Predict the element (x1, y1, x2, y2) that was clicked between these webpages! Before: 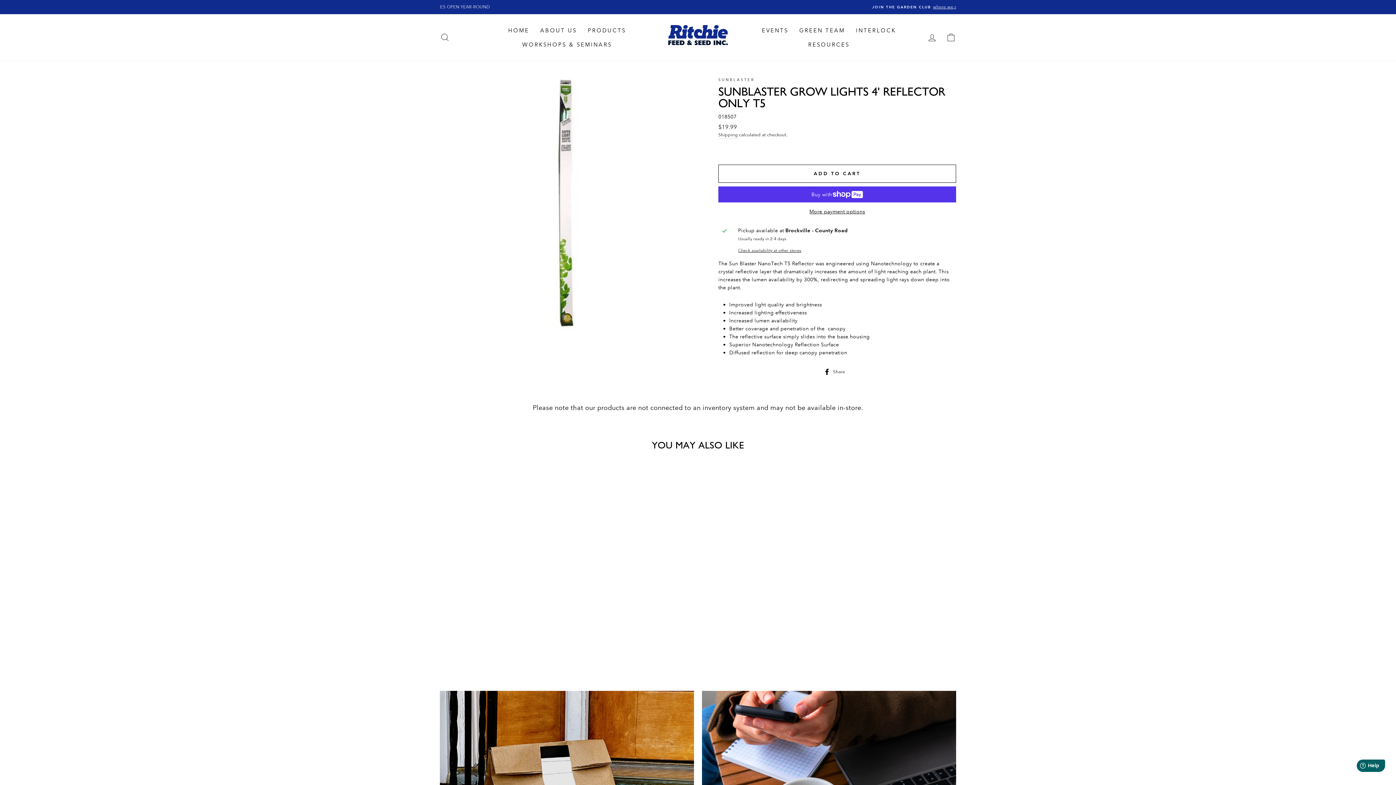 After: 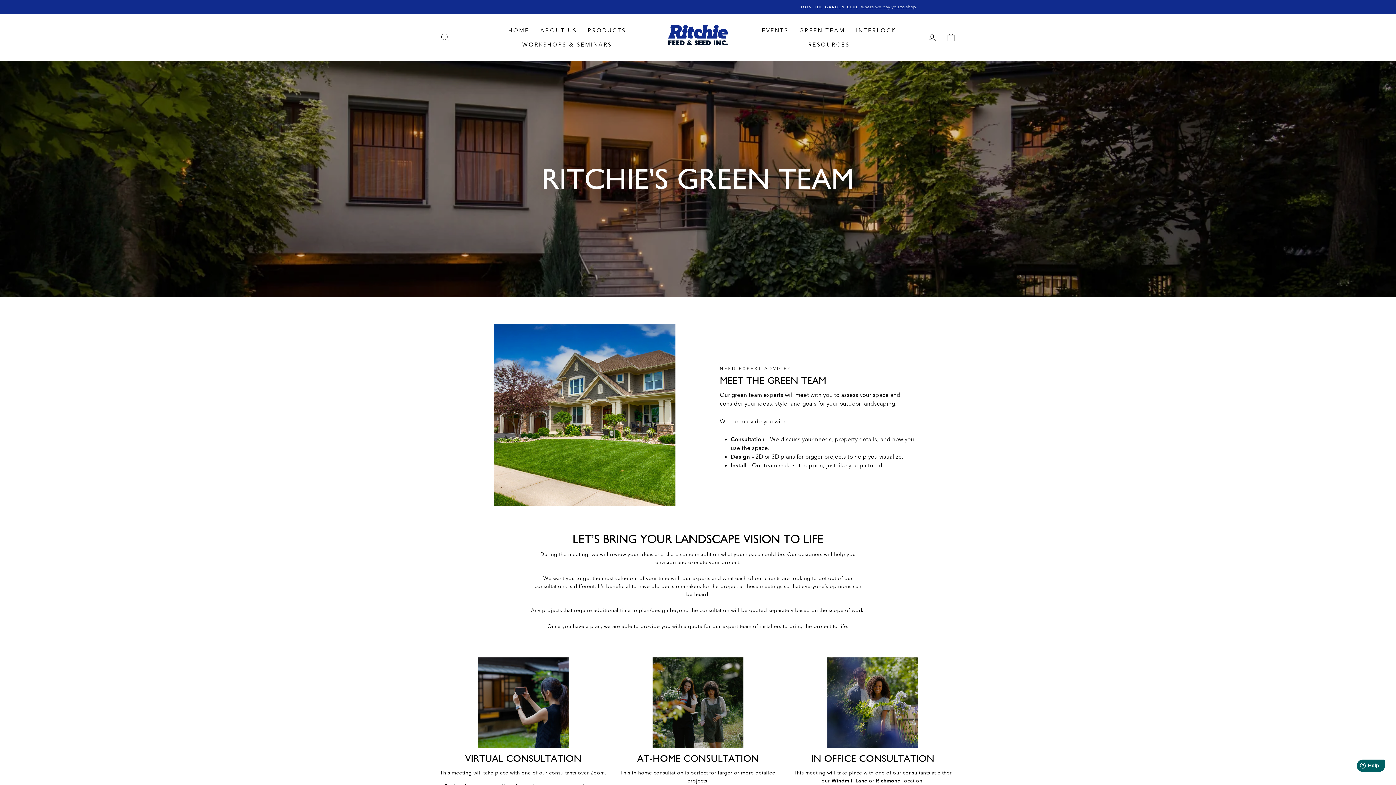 Action: bbox: (794, 23, 850, 37) label: GREEN TEAM